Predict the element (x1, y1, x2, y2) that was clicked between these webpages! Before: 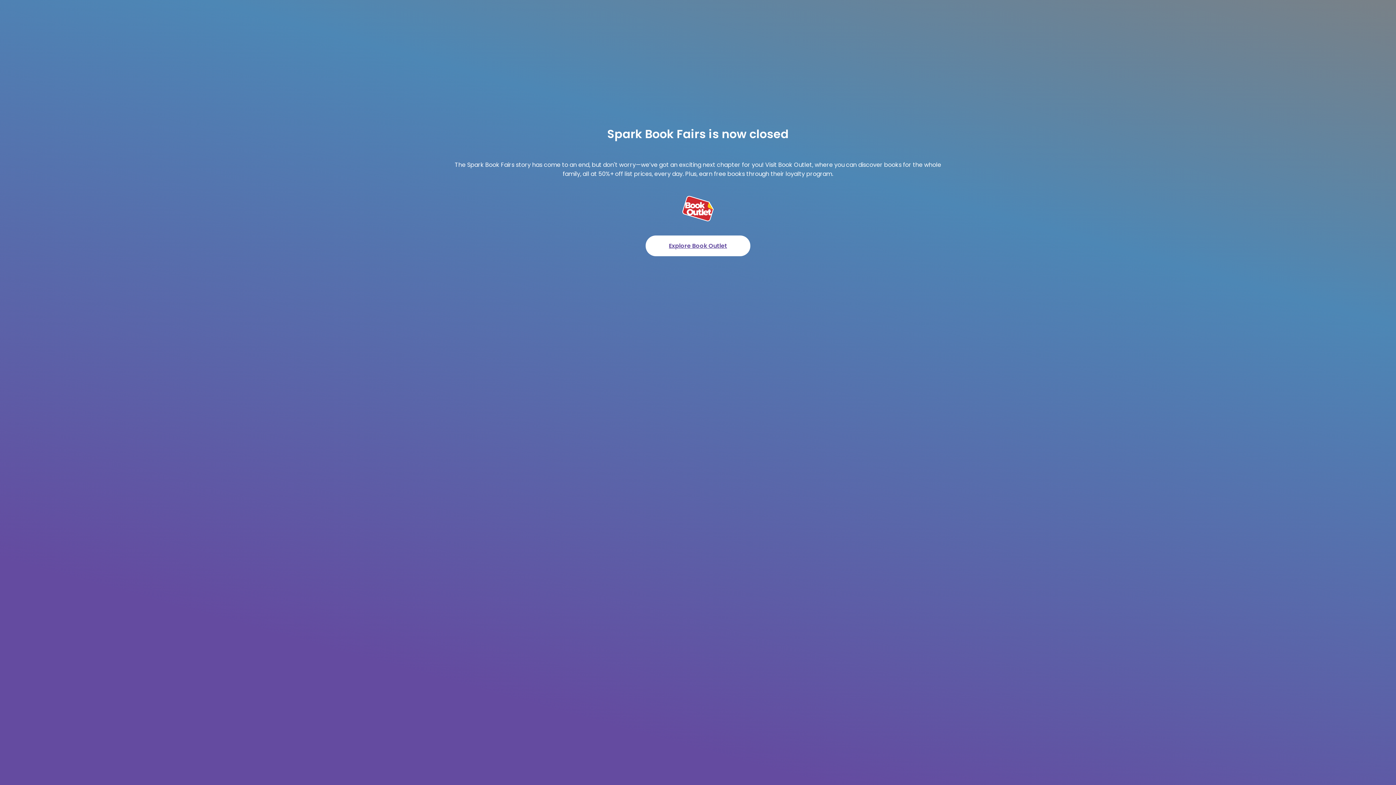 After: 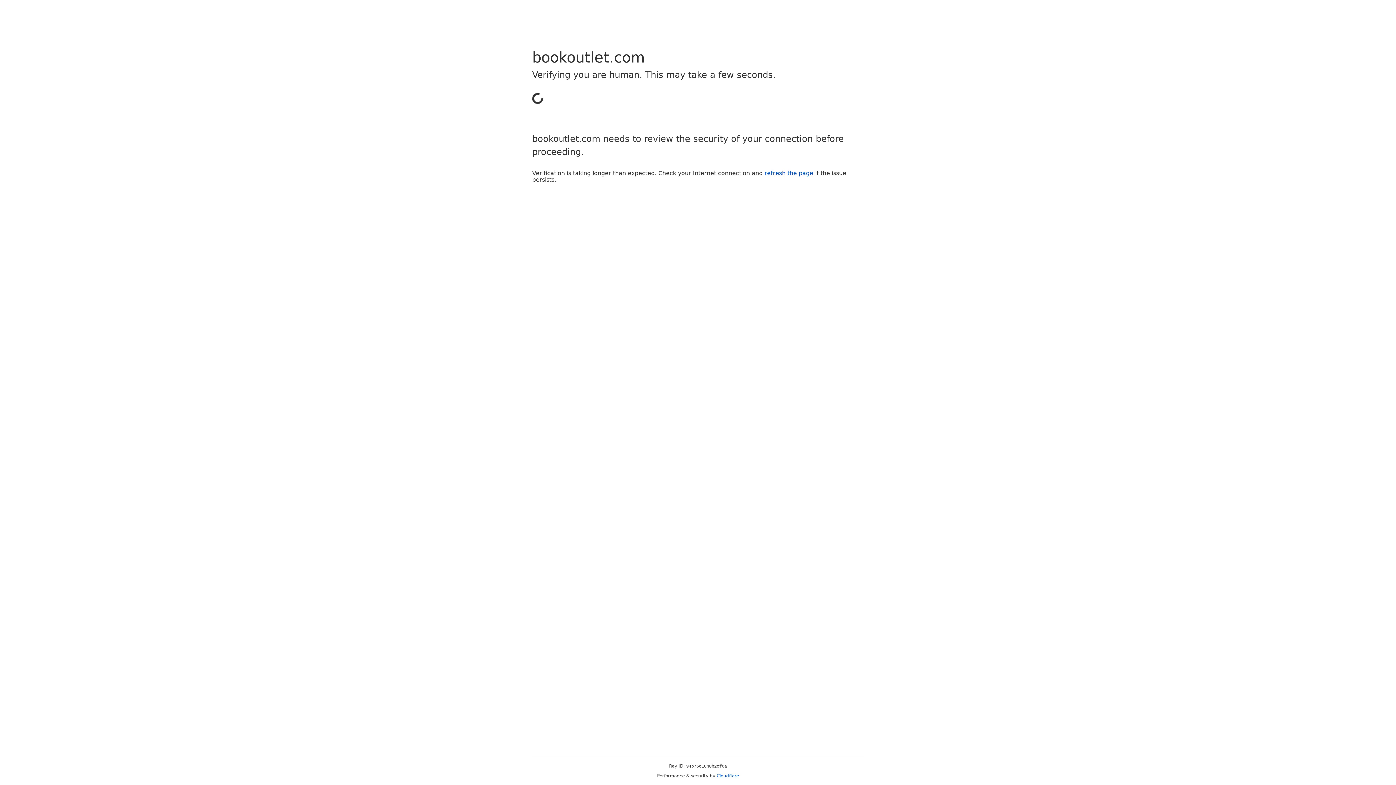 Action: bbox: (645, 235, 750, 256) label: Explore Book Outlet